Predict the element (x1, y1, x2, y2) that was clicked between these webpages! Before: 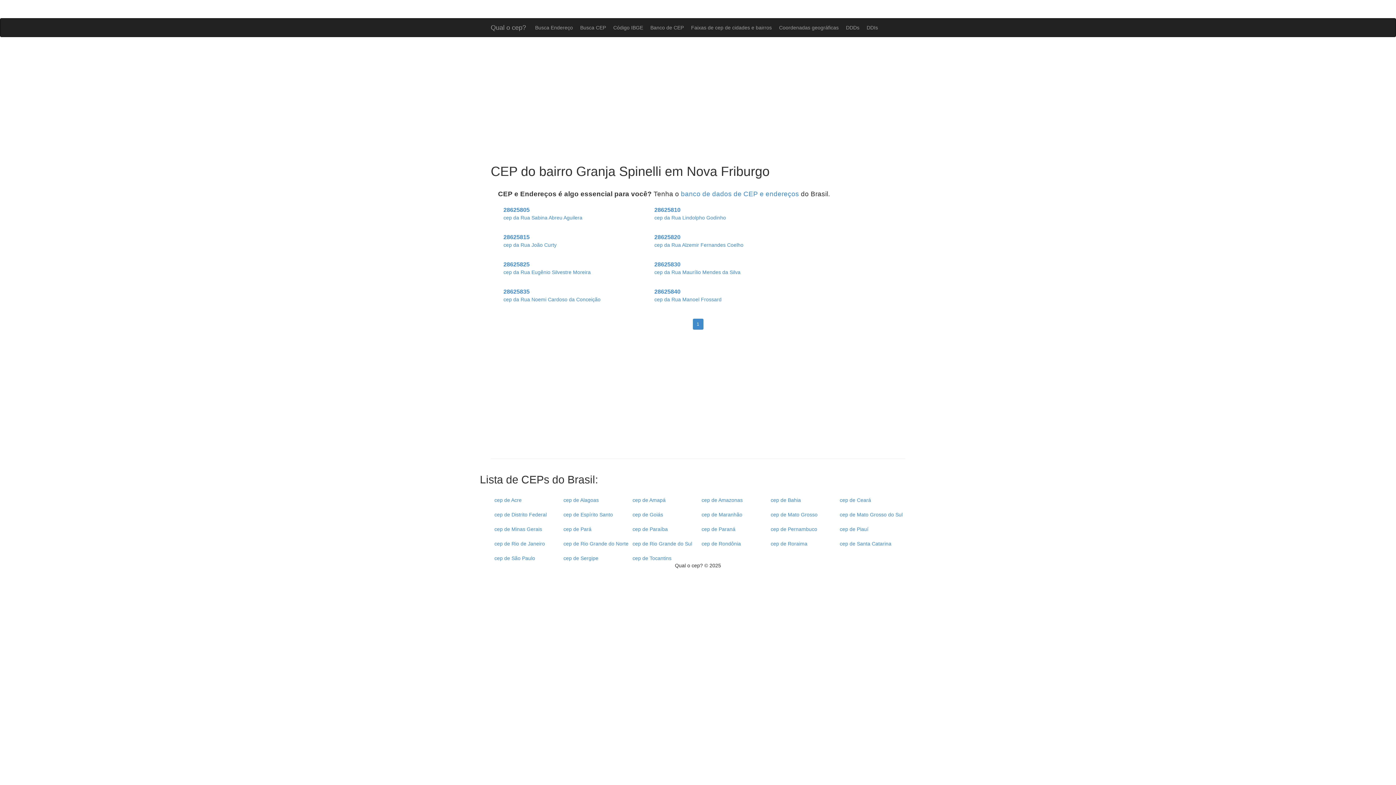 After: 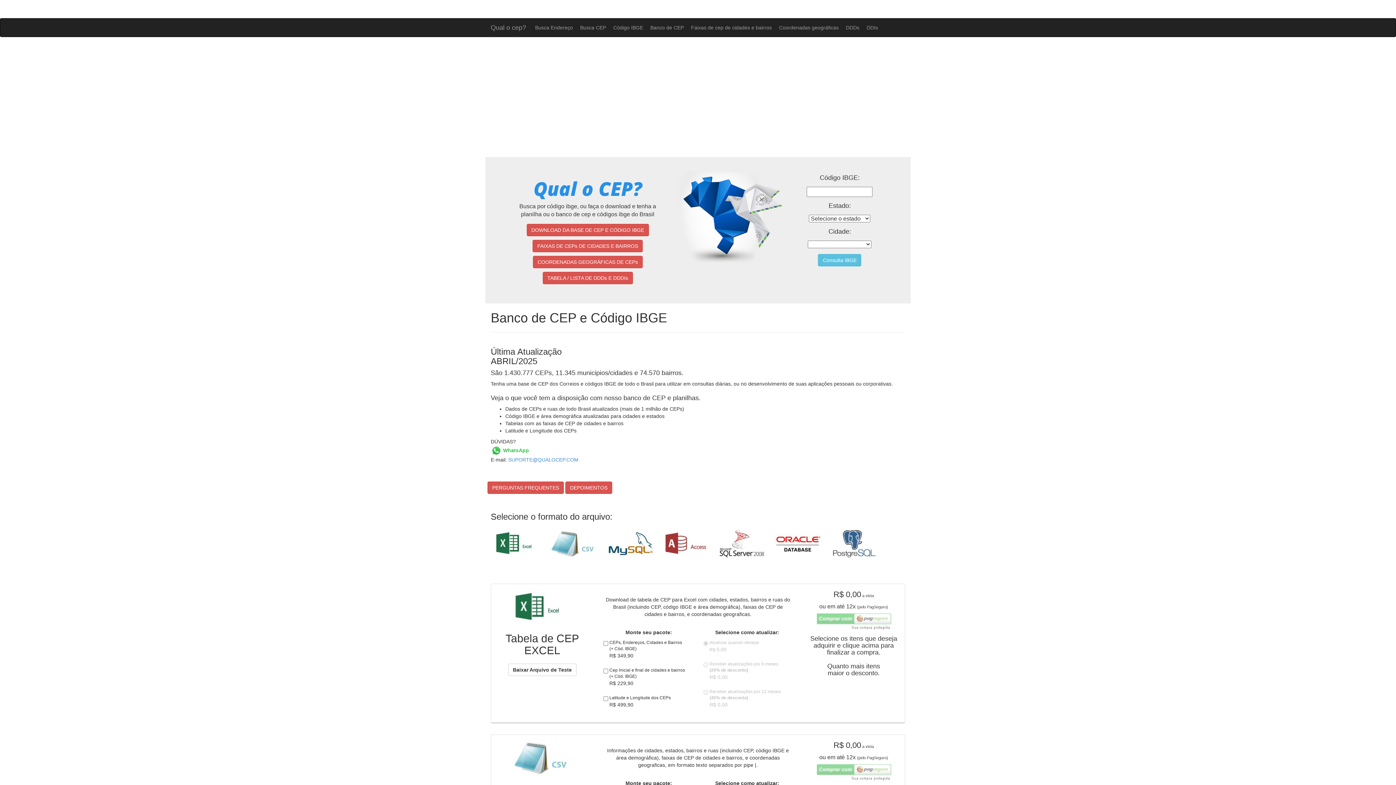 Action: bbox: (609, 18, 646, 36) label: Código IBGE